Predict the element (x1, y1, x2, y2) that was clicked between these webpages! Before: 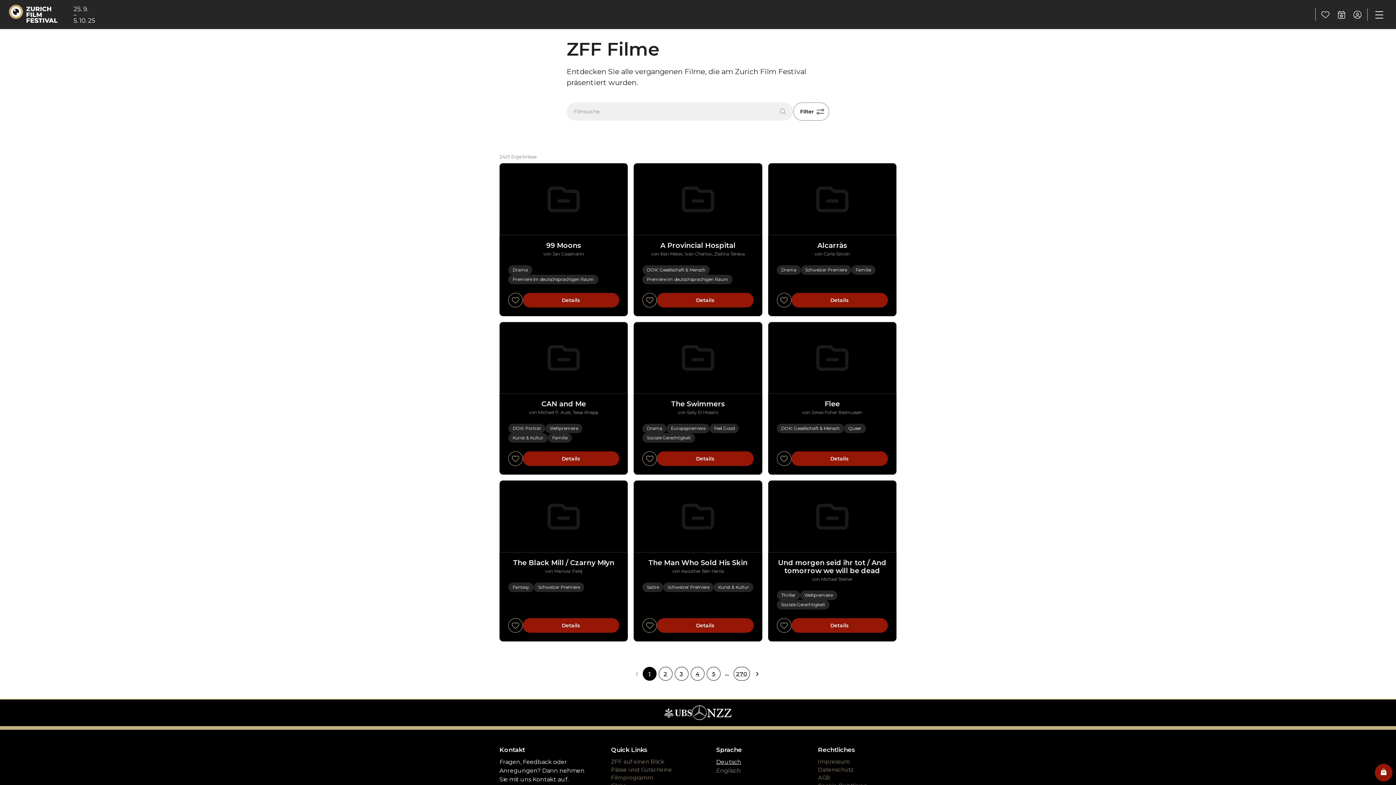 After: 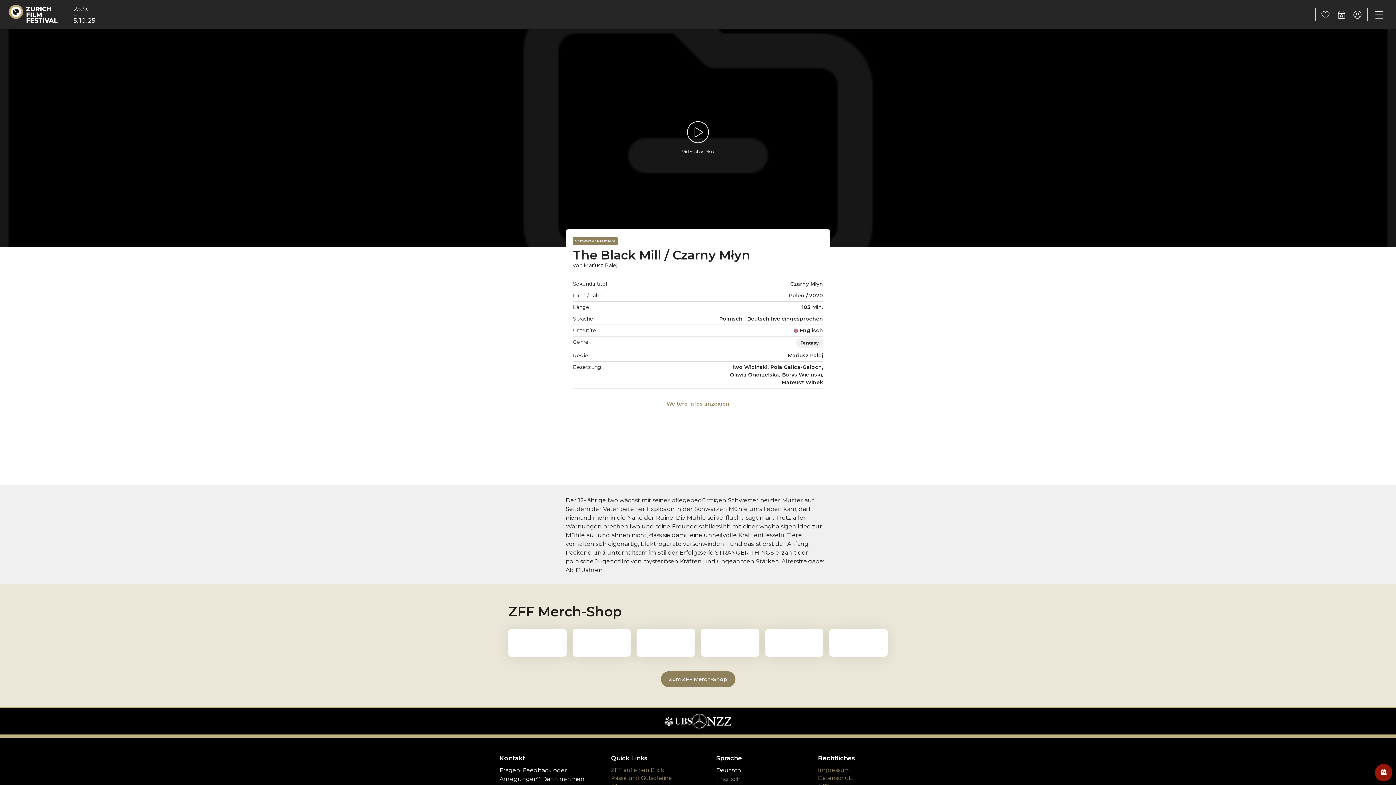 Action: label: Details bbox: (522, 618, 619, 633)